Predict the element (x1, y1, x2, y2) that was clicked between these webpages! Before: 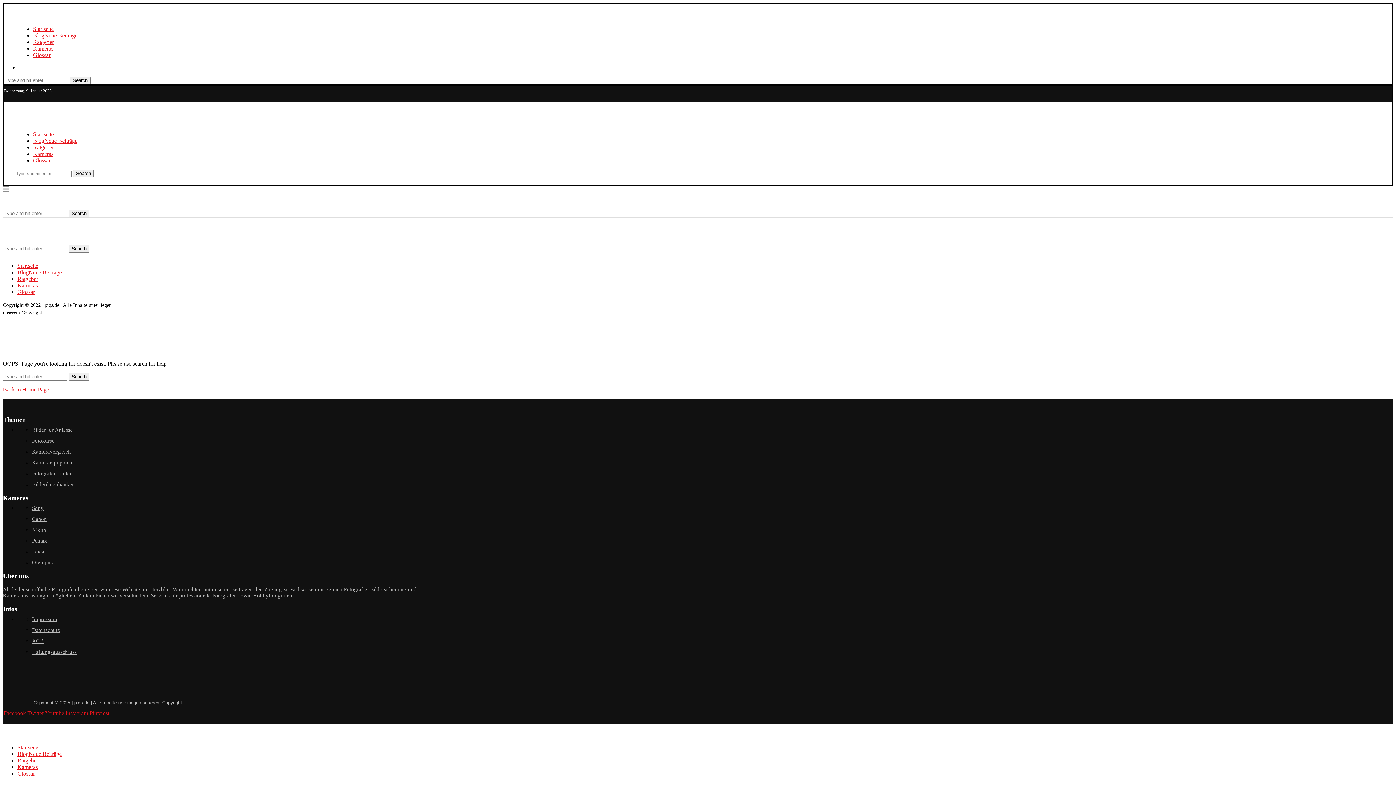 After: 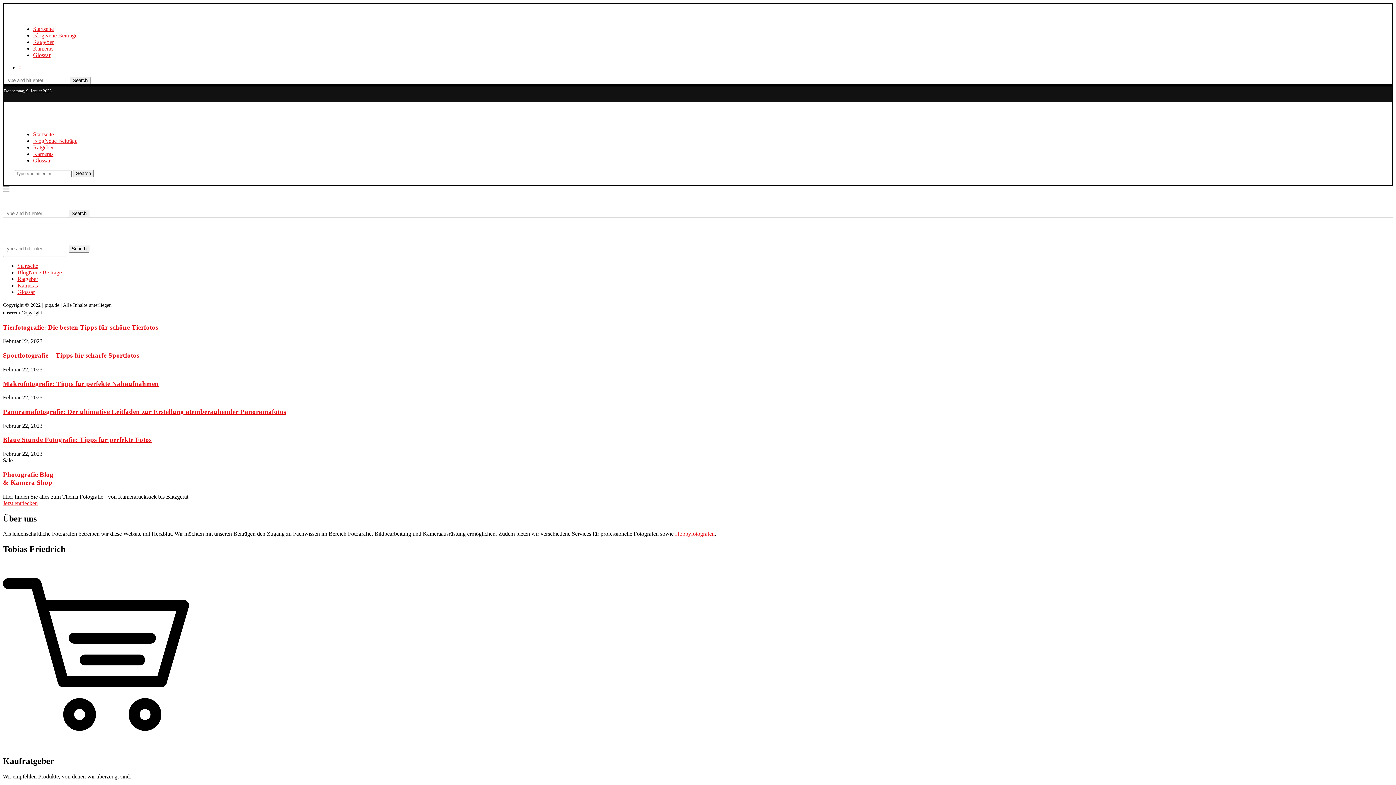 Action: bbox: (17, 262, 38, 269) label: Startseite